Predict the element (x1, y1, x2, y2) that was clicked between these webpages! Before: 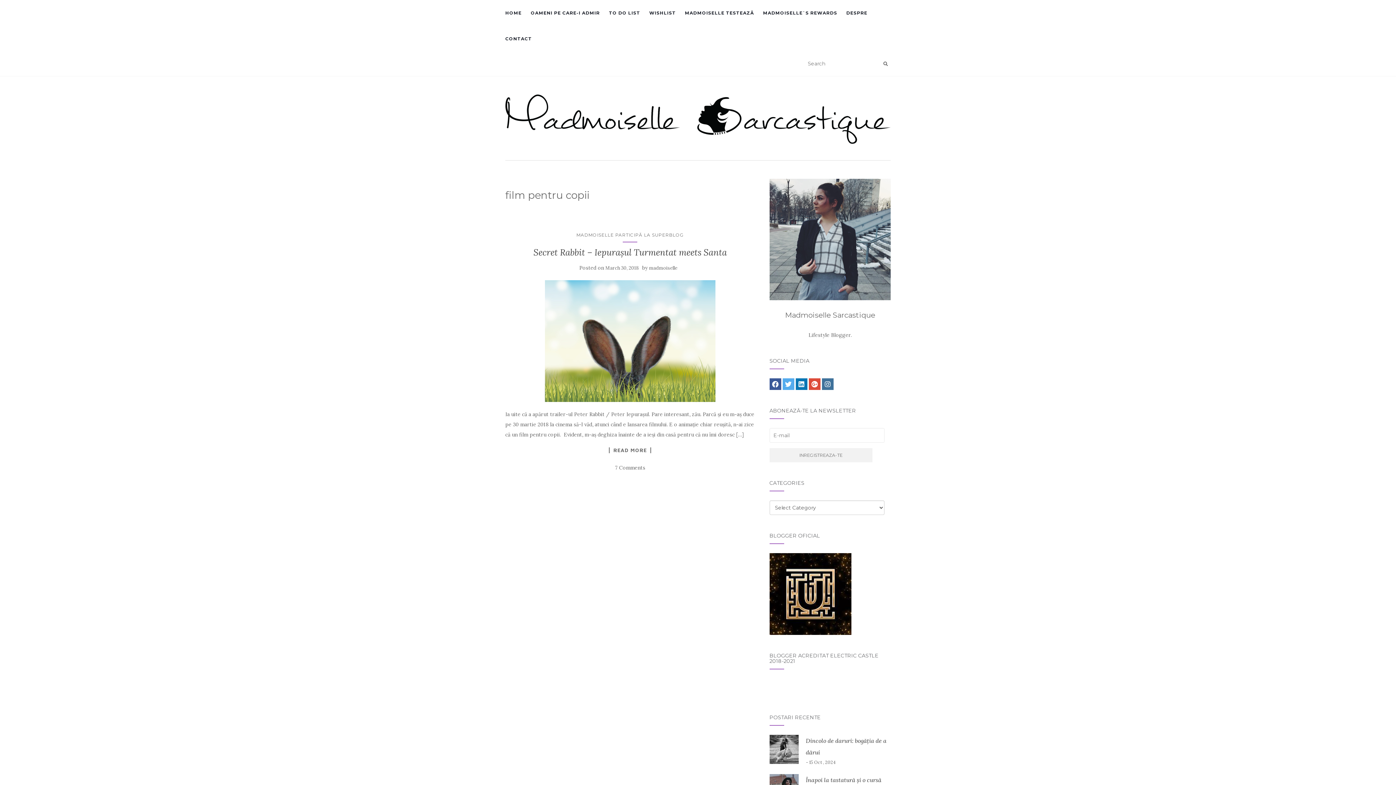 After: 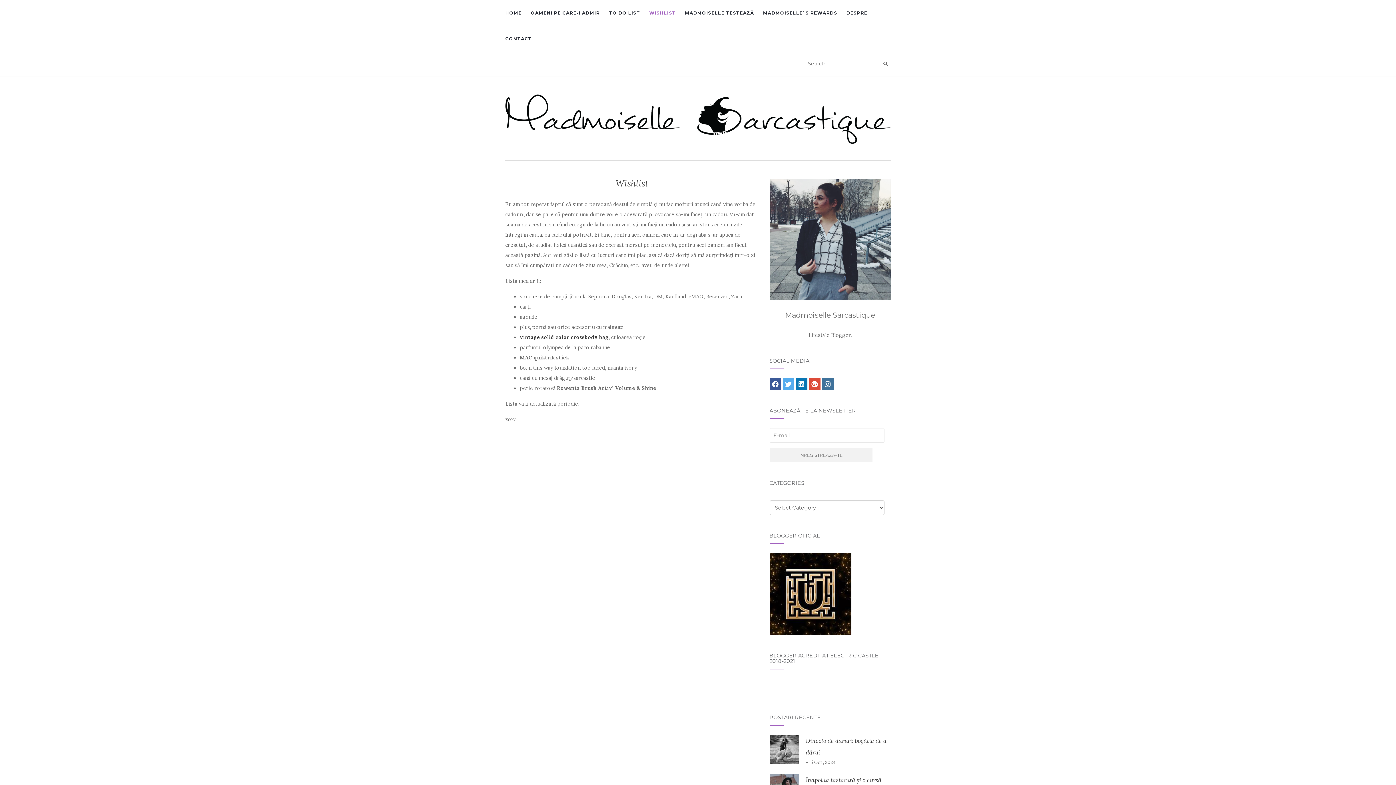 Action: bbox: (649, 0, 676, 25) label: WISHLIST